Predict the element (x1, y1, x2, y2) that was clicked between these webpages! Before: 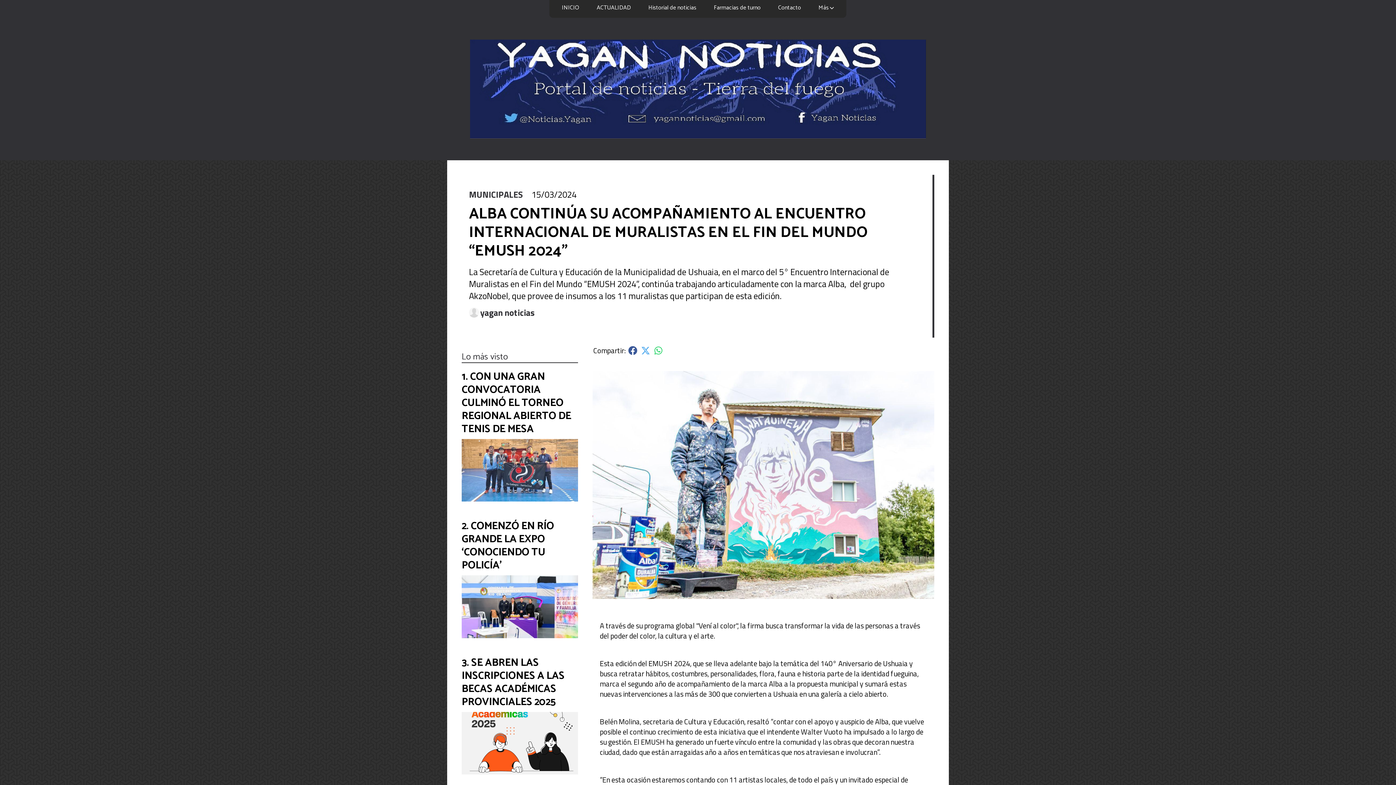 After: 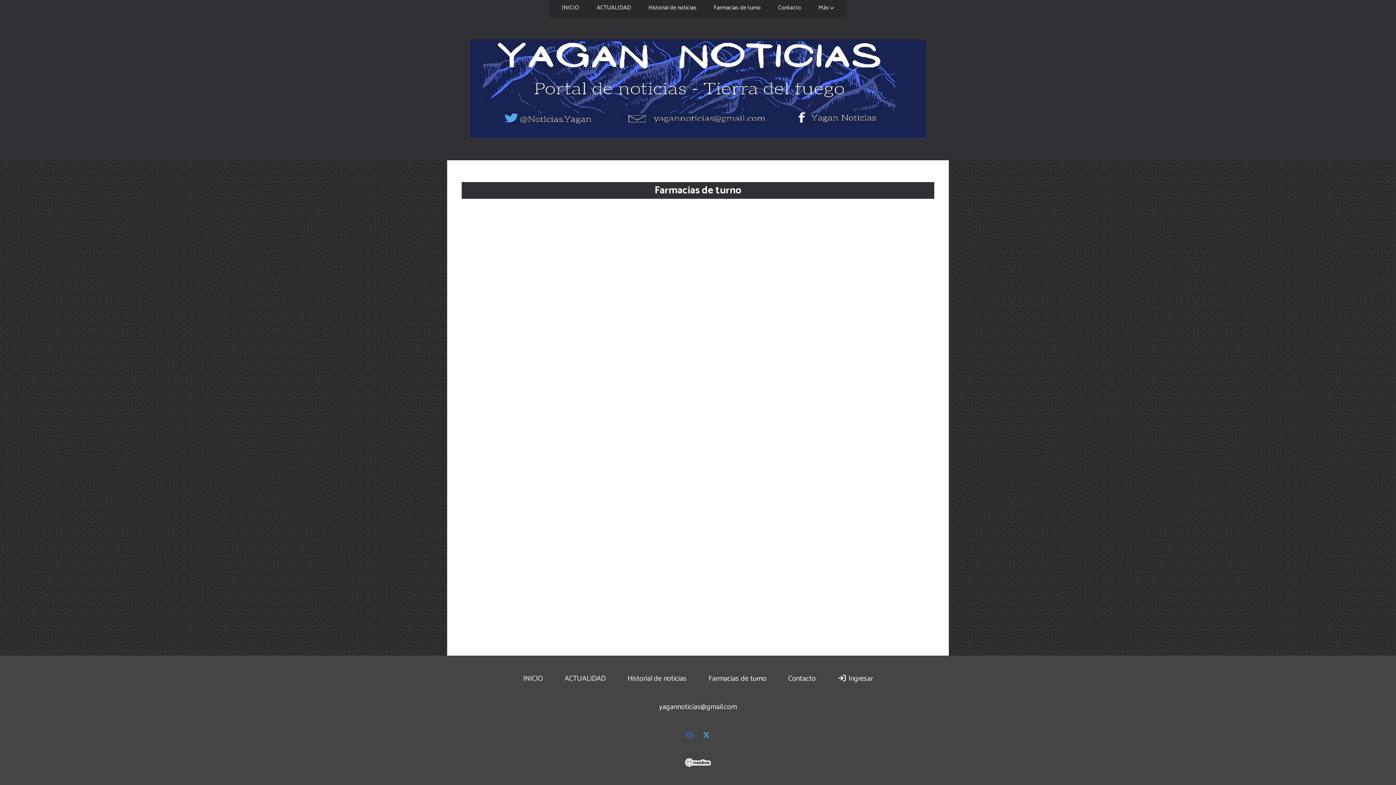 Action: label: Farmacias de turno bbox: (705, 0, 769, 17)